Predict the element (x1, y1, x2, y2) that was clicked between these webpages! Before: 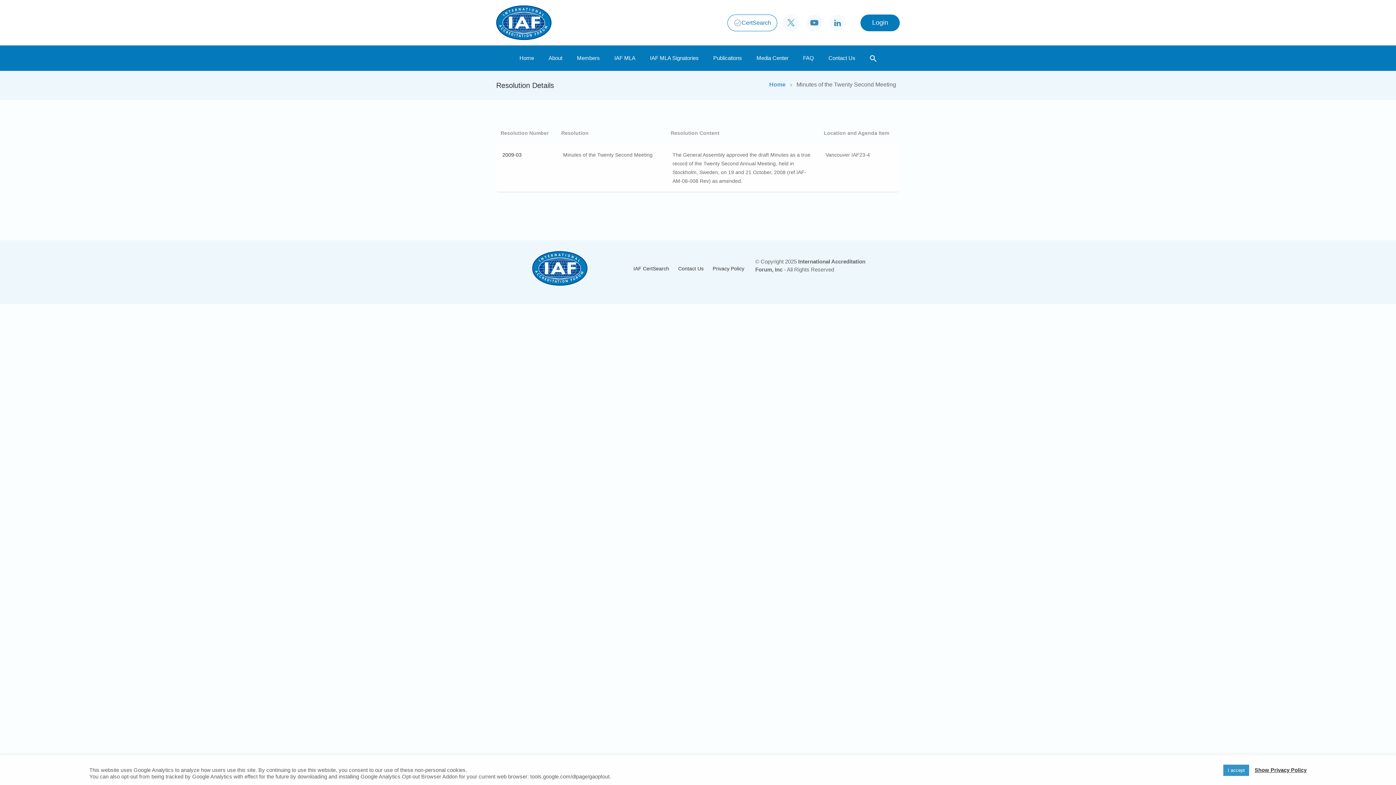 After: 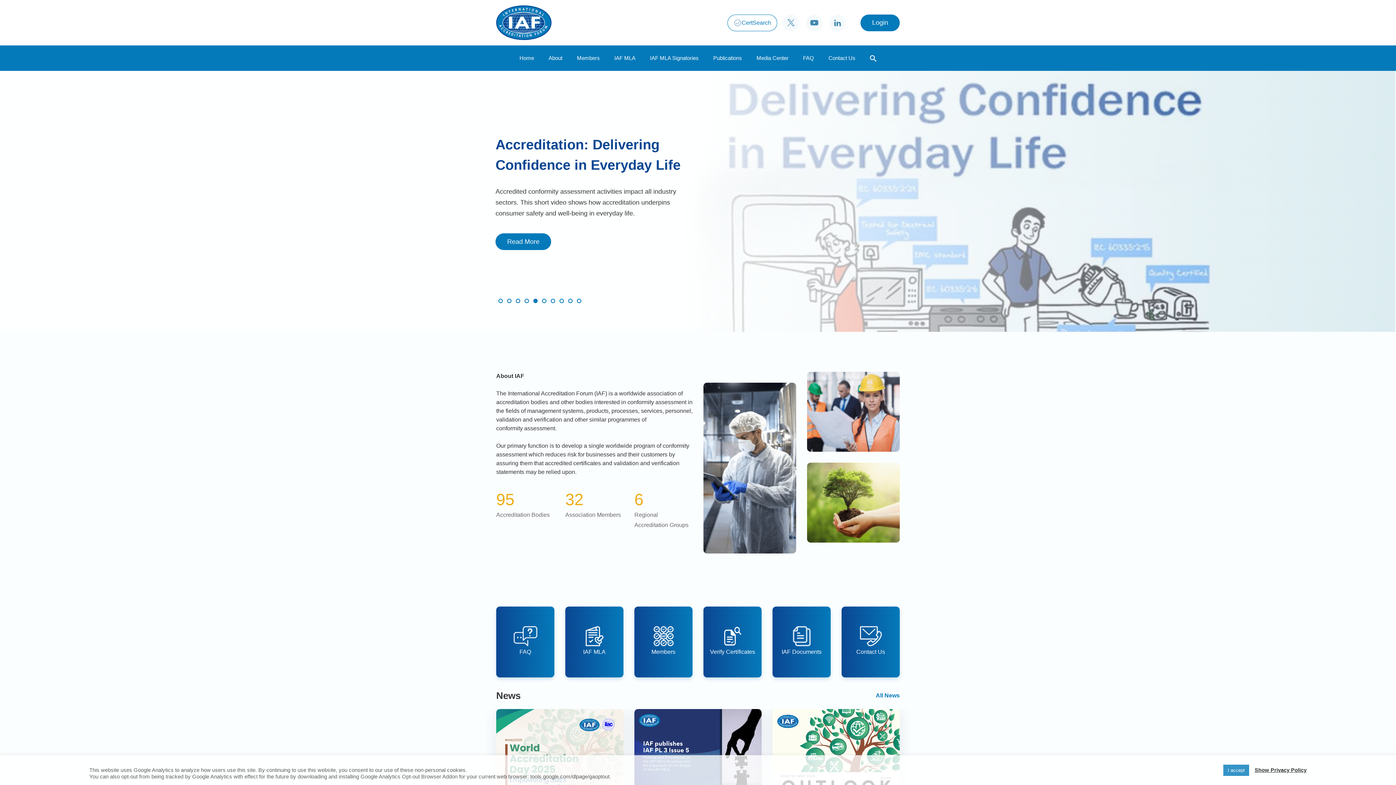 Action: label: Home bbox: (512, 45, 541, 70)